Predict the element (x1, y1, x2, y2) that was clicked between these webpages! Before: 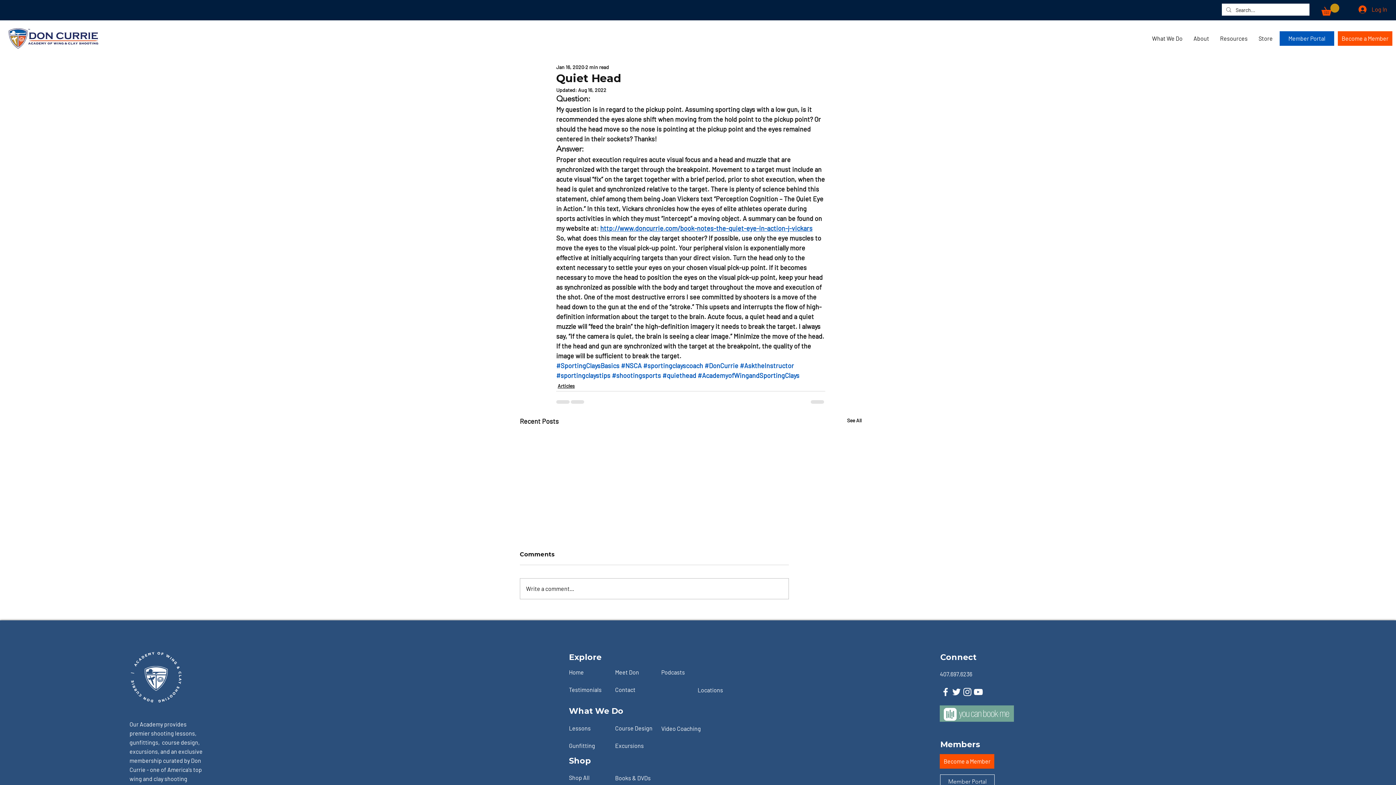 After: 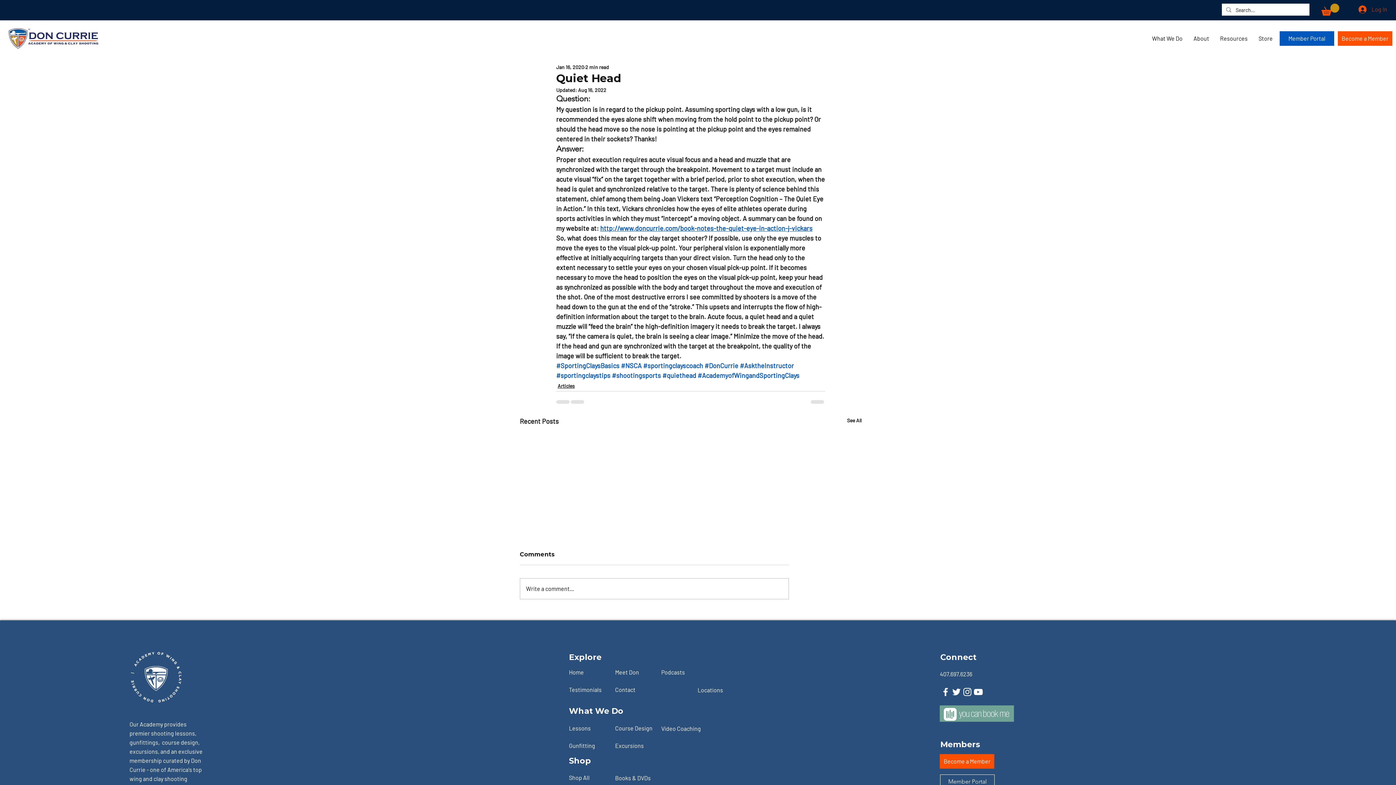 Action: label: Log In bbox: (1353, 3, 1392, 15)